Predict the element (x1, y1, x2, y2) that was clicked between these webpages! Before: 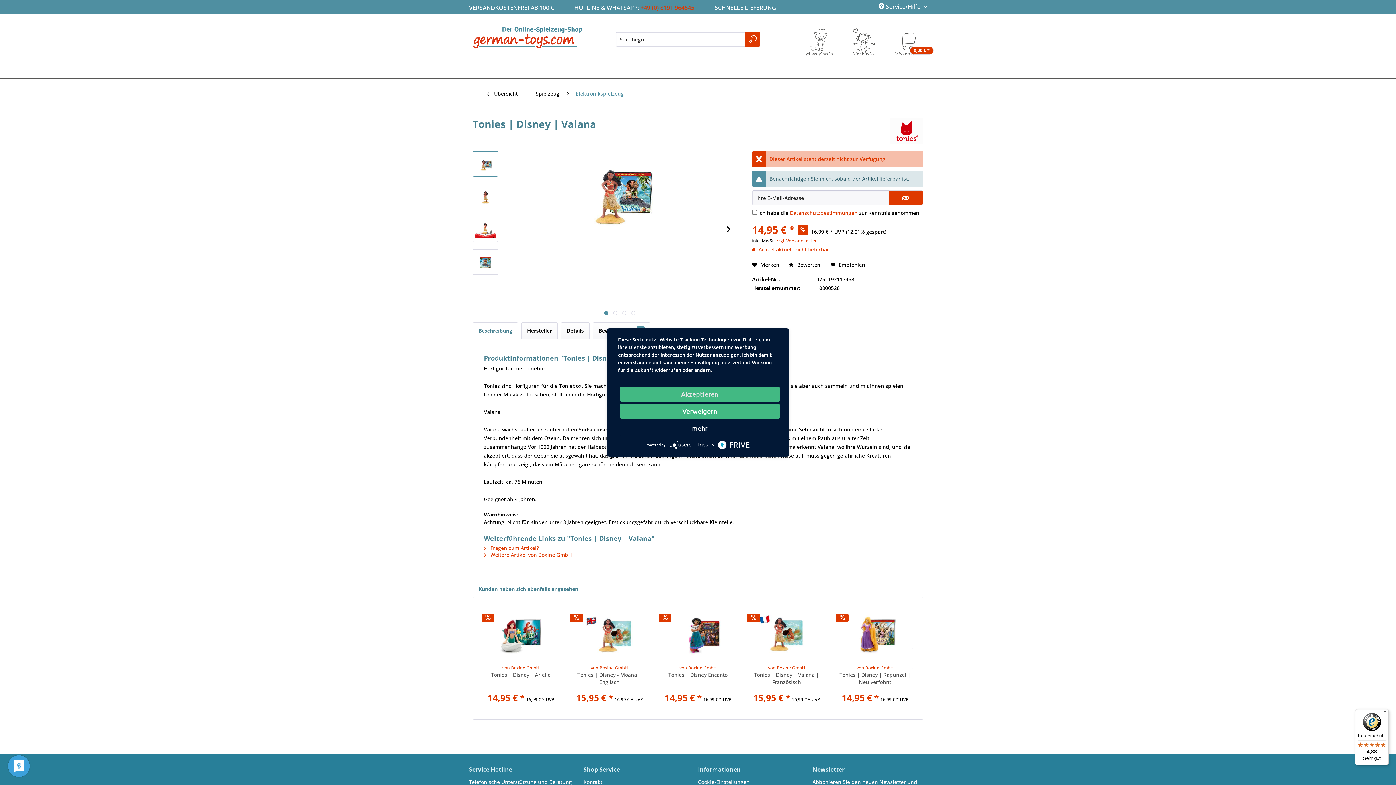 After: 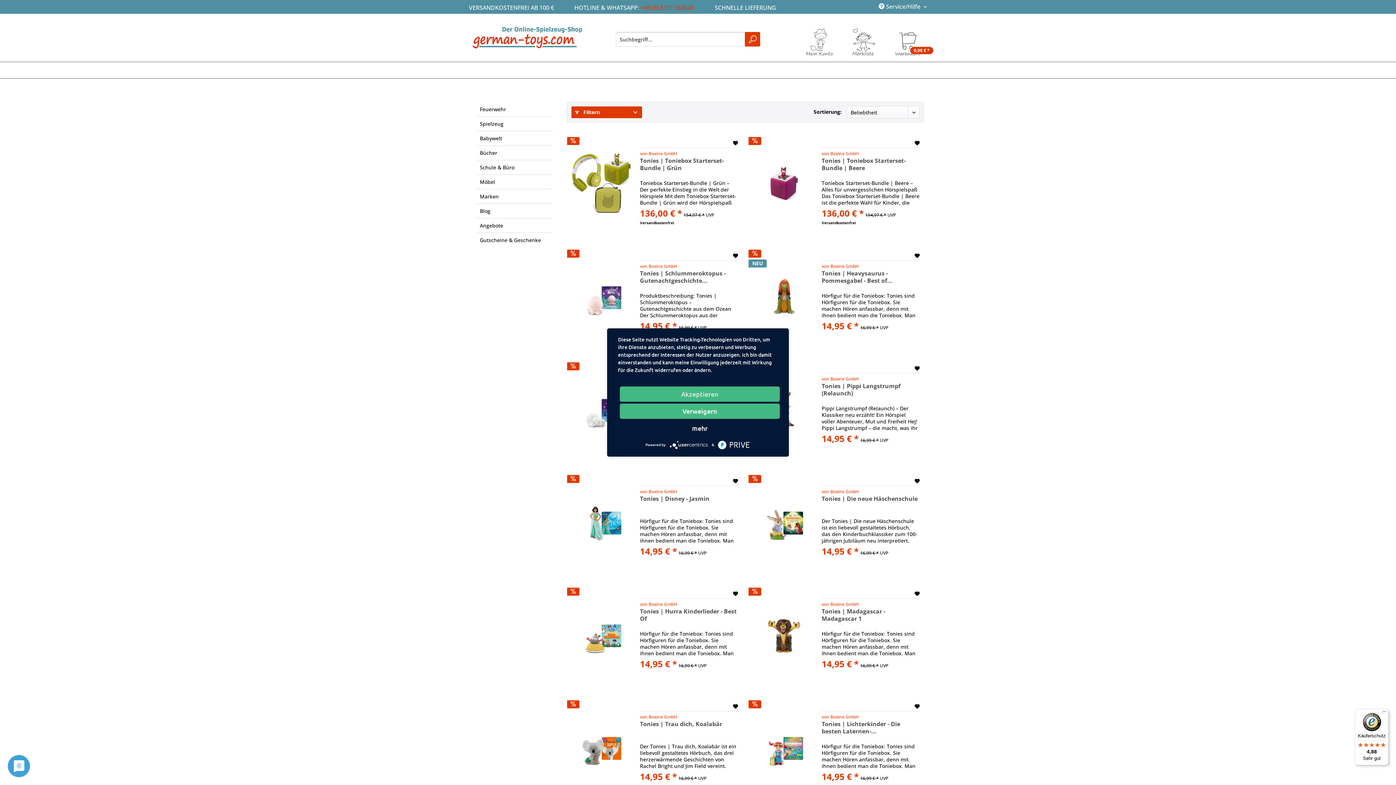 Action: label: von Boxine GmbH bbox: (856, 665, 893, 671)